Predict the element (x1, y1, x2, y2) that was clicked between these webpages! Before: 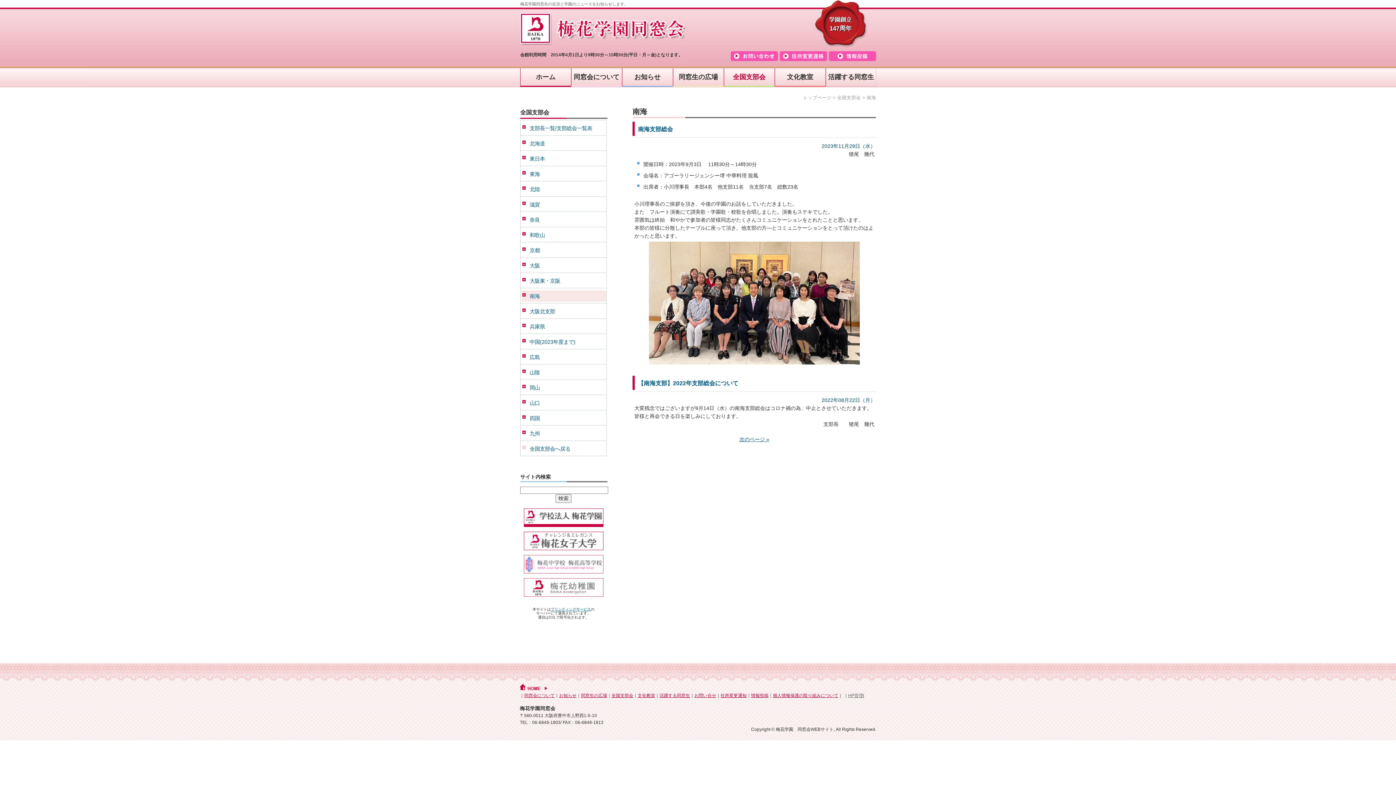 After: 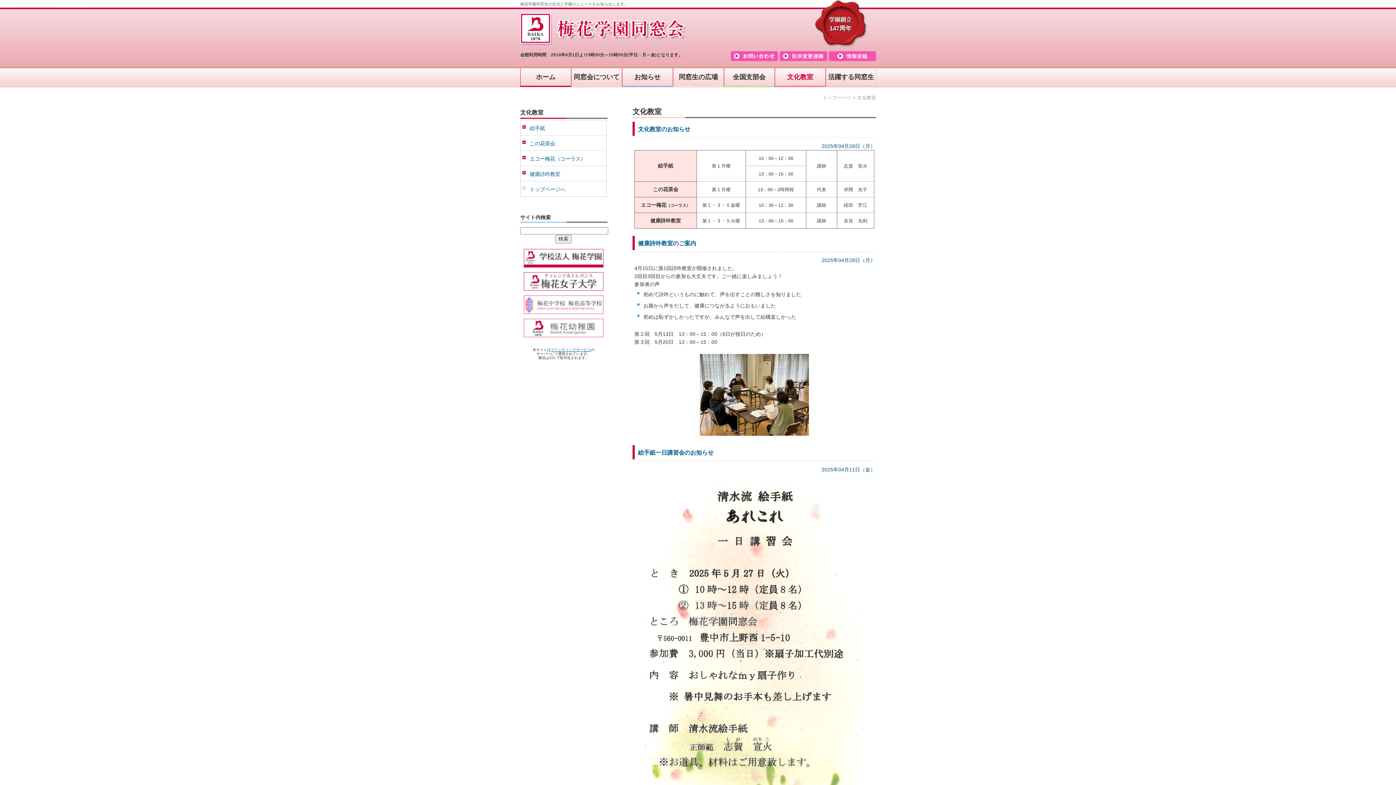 Action: label: 文化教室 bbox: (637, 693, 655, 698)